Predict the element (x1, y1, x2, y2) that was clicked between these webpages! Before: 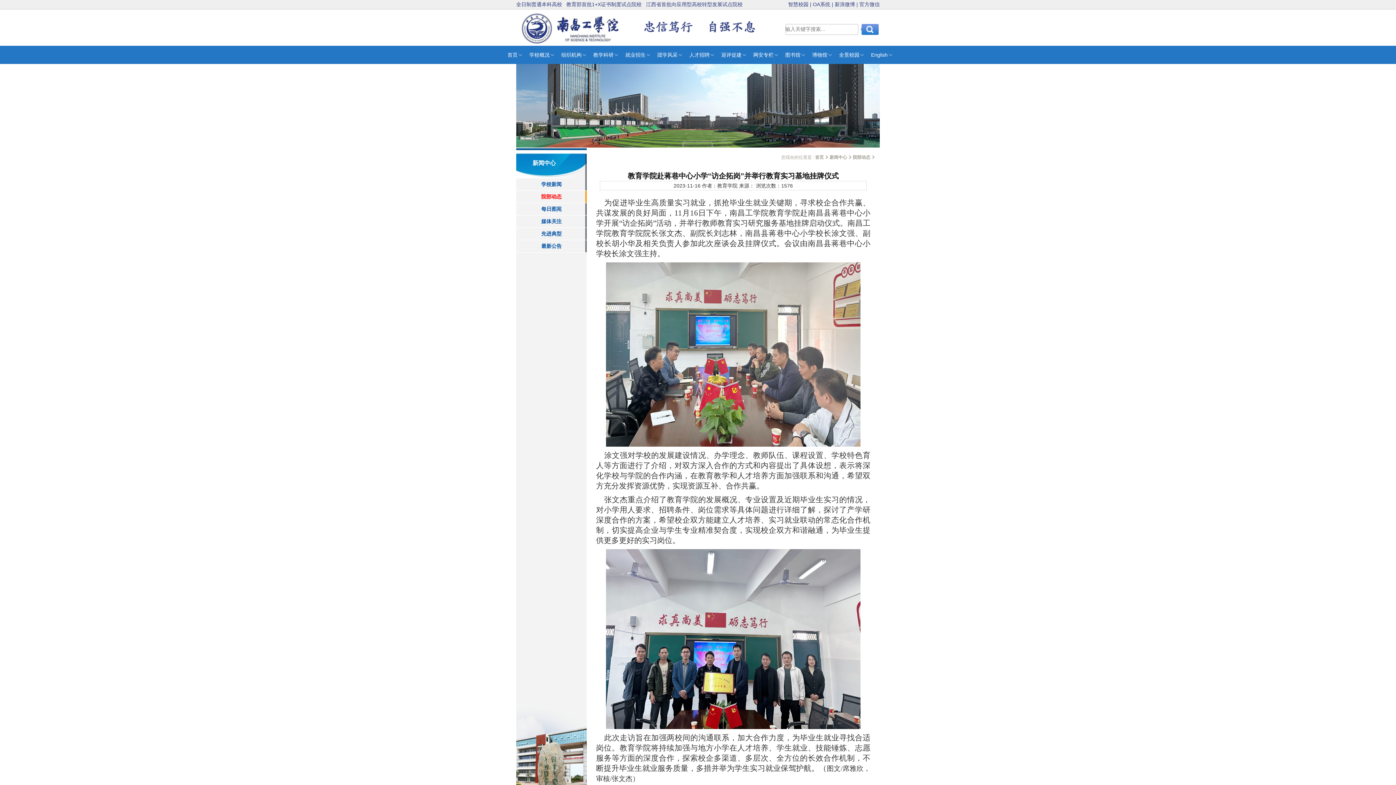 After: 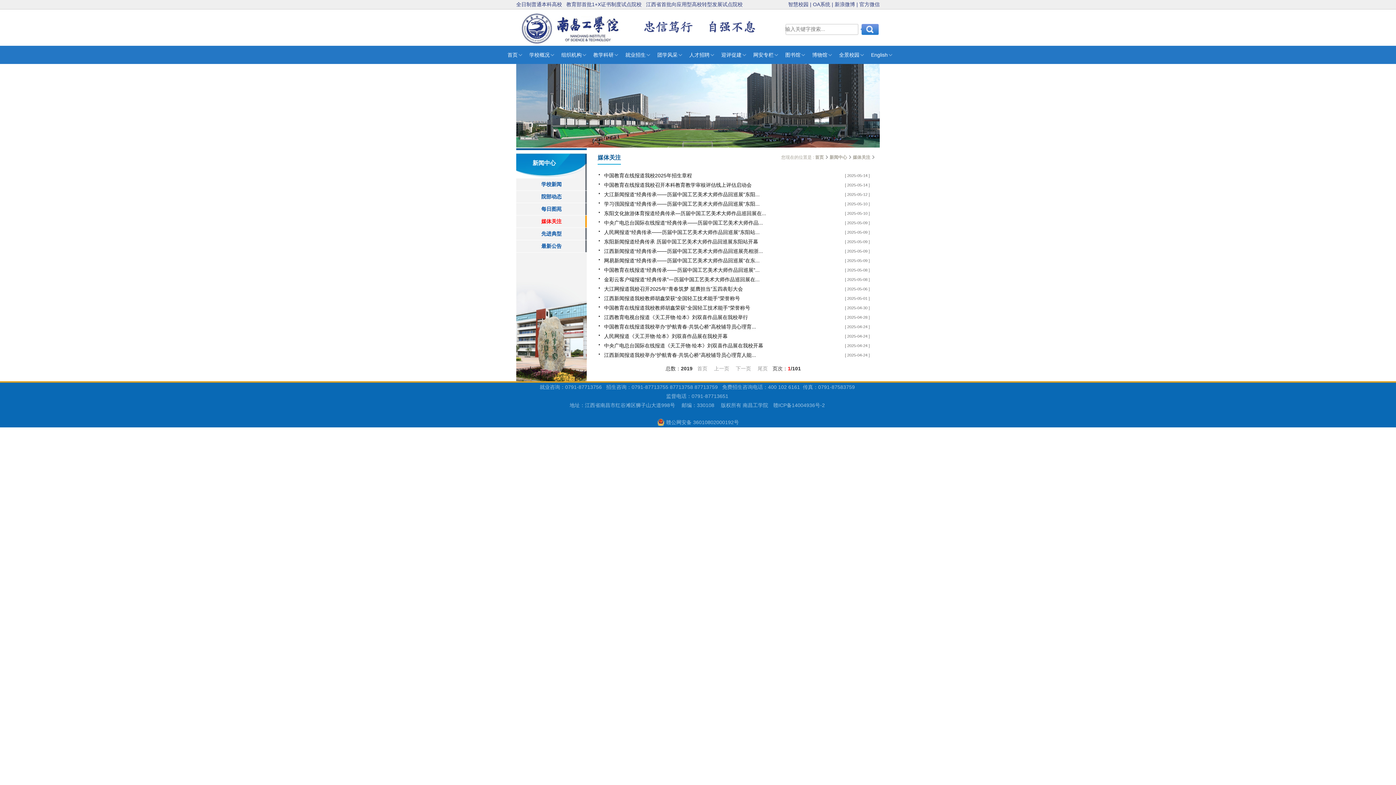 Action: bbox: (516, 215, 586, 228) label: 媒体关注